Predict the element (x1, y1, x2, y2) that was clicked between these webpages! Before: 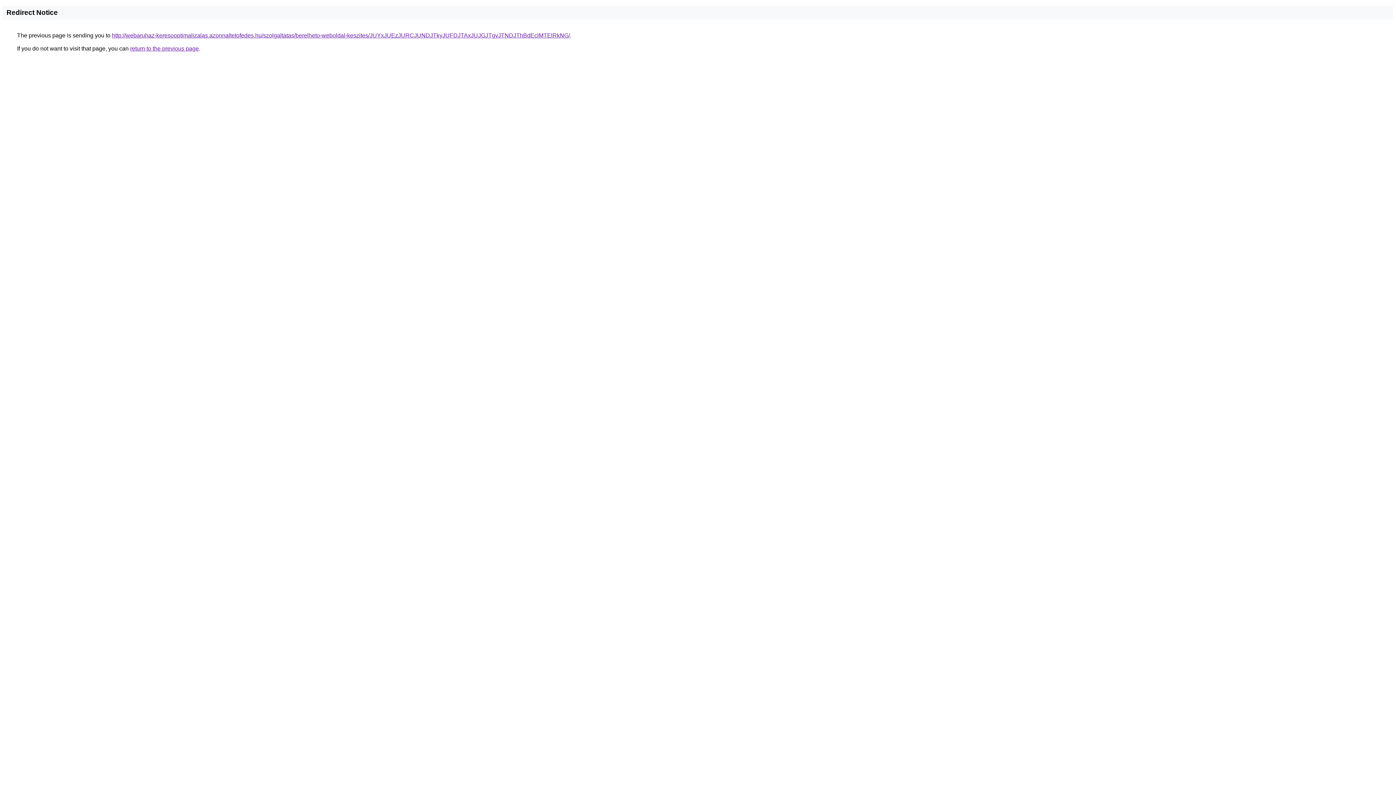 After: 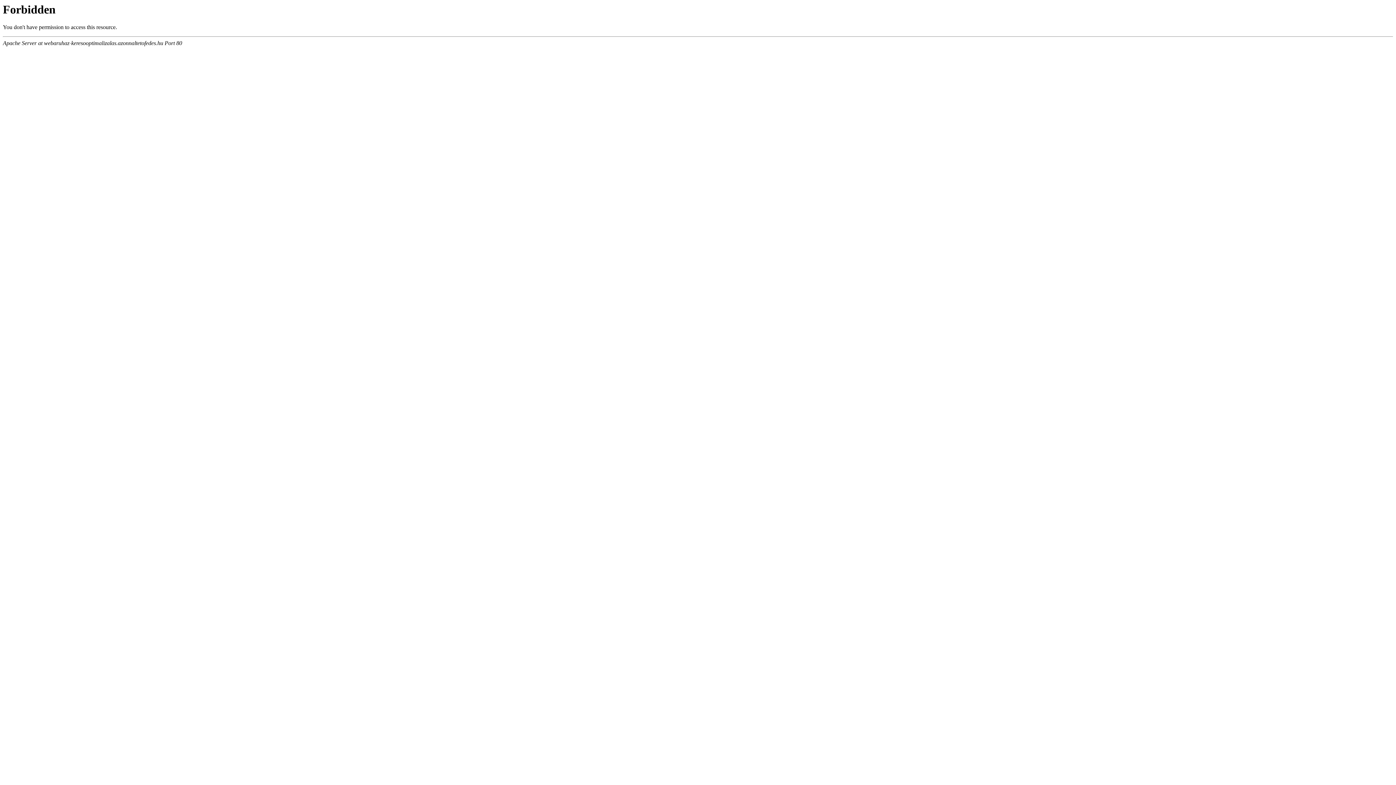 Action: bbox: (112, 32, 570, 38) label: http://webaruhaz-keresooptimalizalas.azonnaltetofedes.hu/szolgaltatas/berelheto-weboldal-keszites/JUYxJUEzJURCJUNDJTkyJUFDJTAxJUJGJTgyJTNDJThBdEclMTElRkNG/